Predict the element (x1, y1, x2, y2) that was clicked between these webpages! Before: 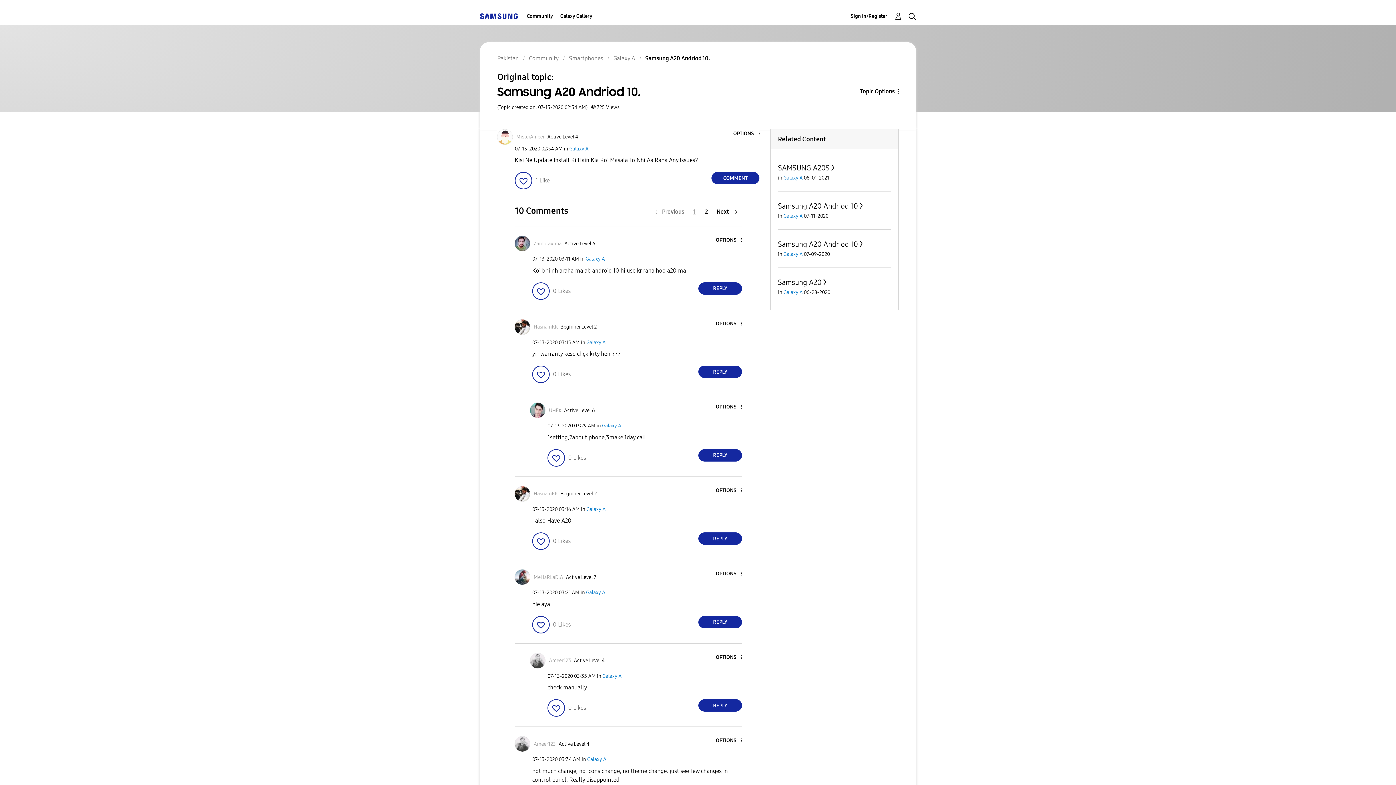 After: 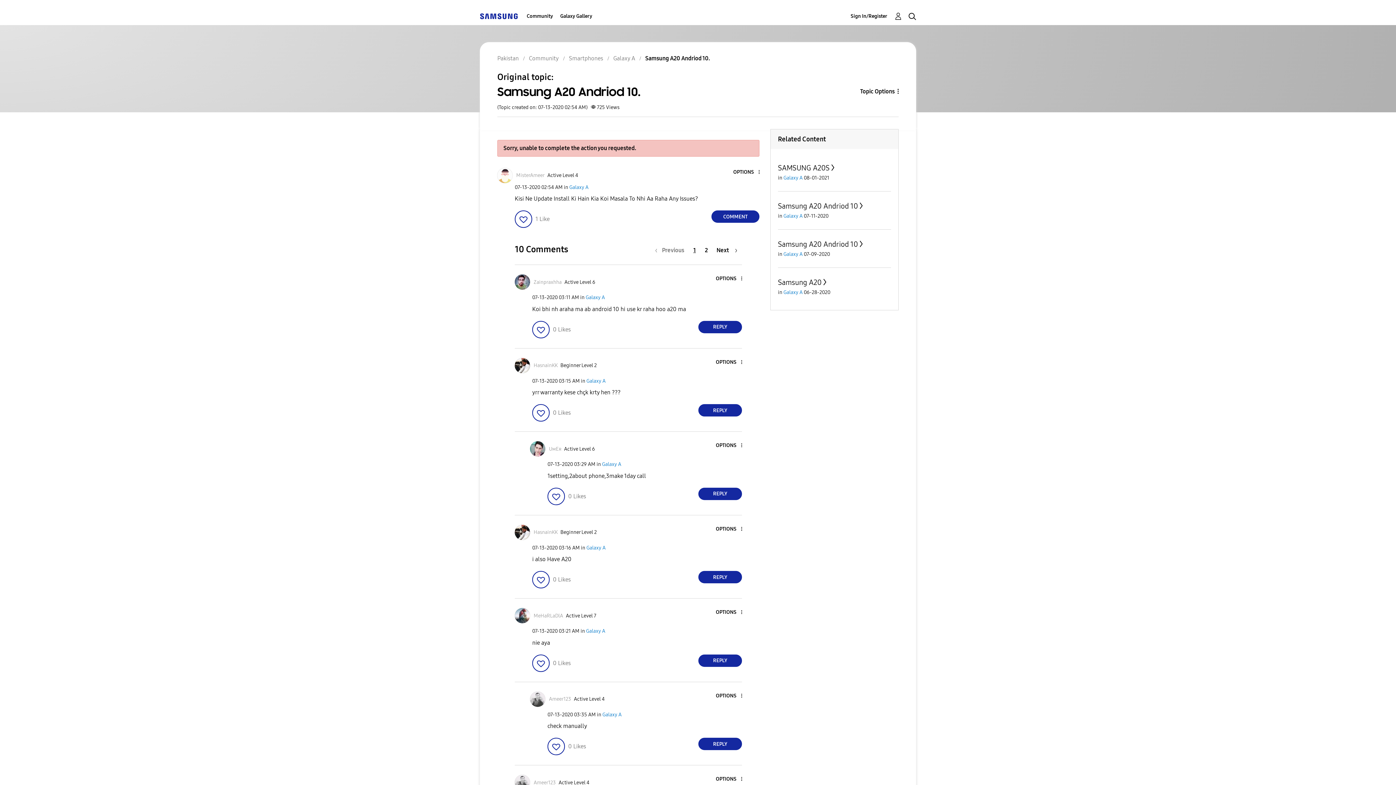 Action: bbox: (514, 172, 532, 189) label: Click here to give likes to this post.